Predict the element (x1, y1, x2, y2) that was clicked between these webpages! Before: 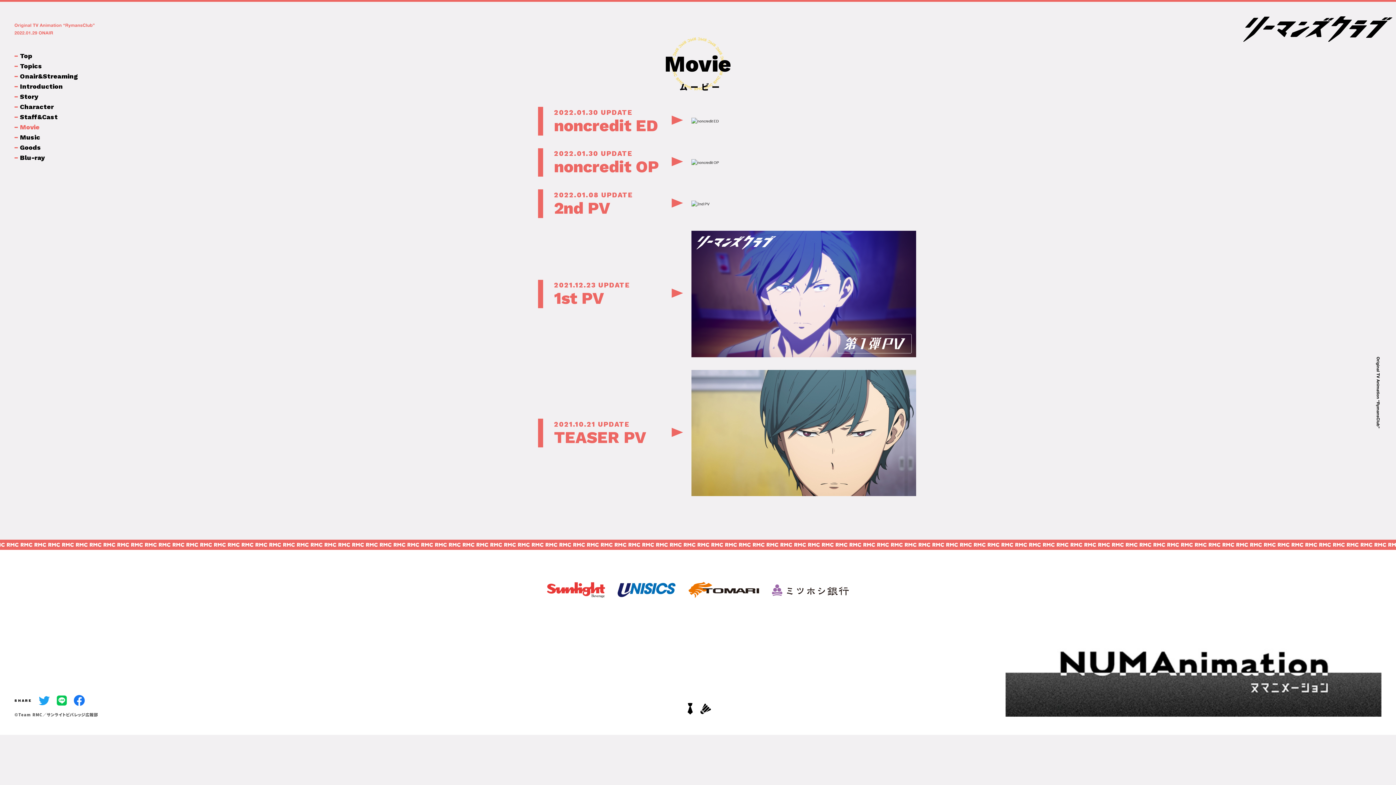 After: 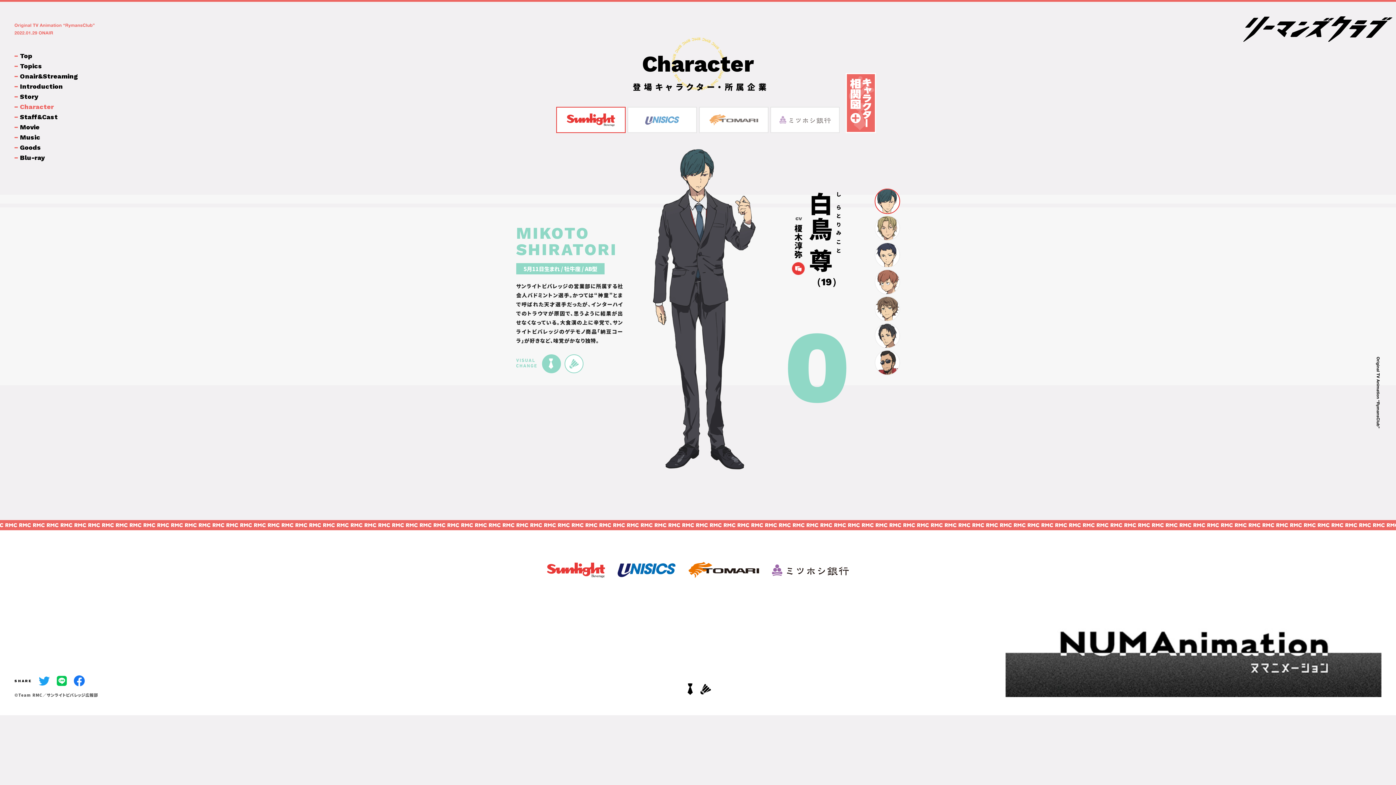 Action: bbox: (14, 101, 53, 112) label: Character